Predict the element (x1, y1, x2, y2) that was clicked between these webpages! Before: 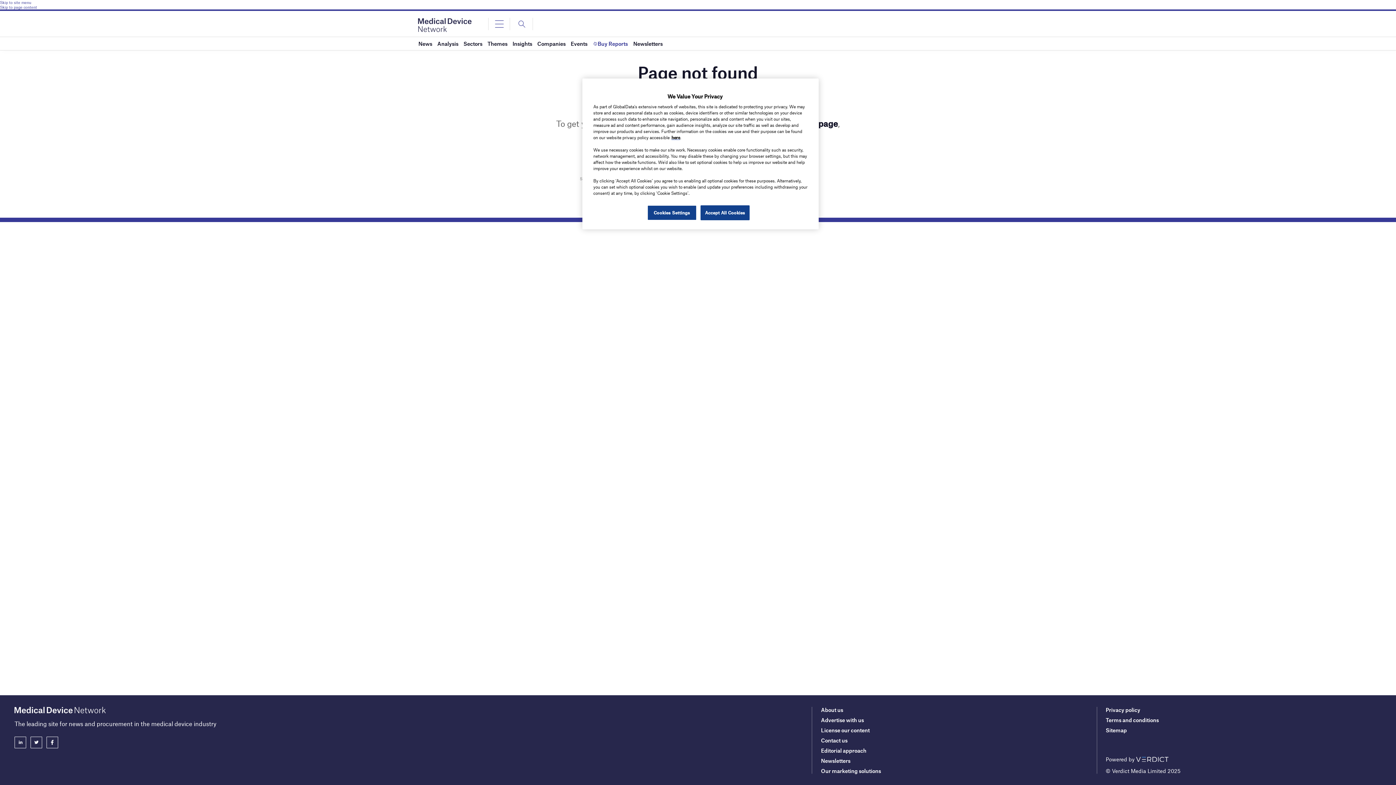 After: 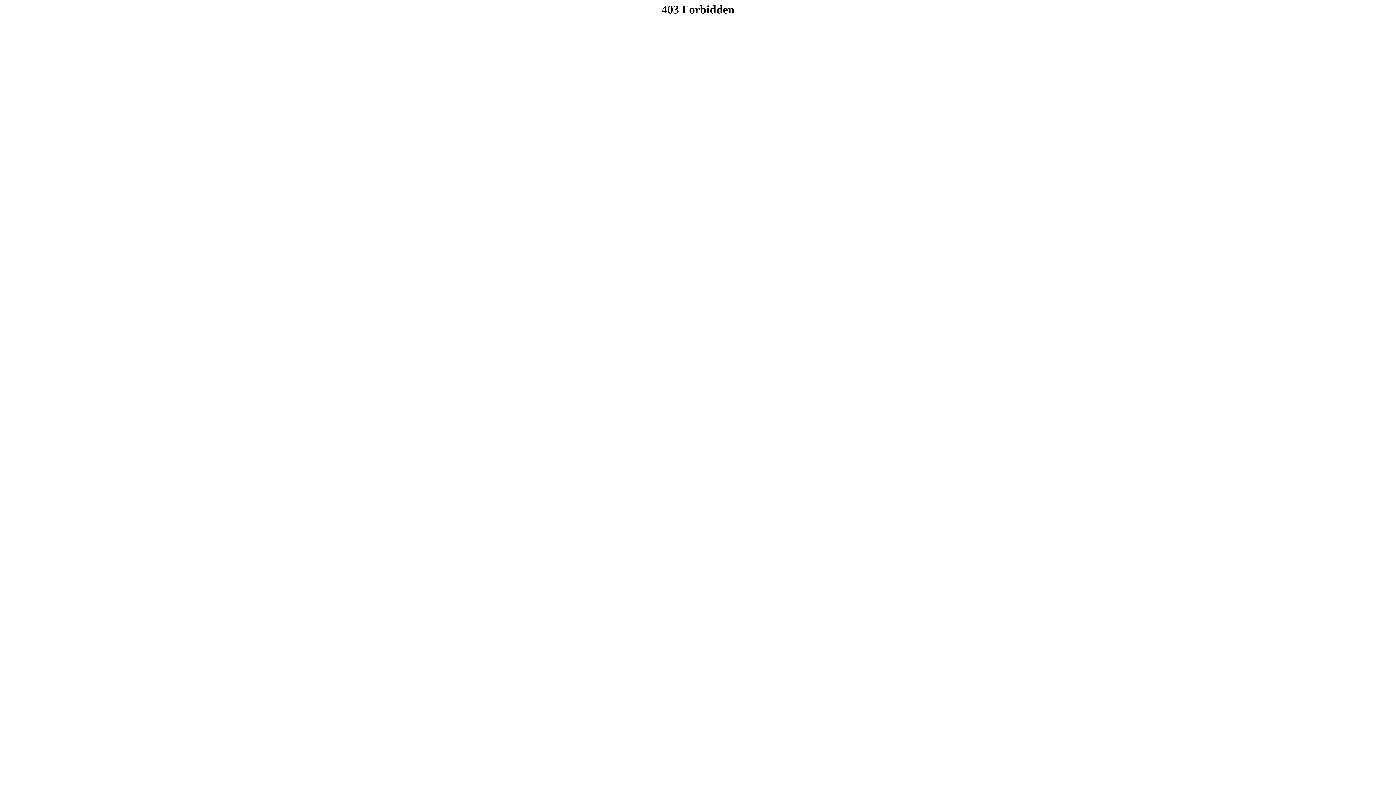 Action: label: Privacy policy bbox: (1106, 706, 1140, 713)